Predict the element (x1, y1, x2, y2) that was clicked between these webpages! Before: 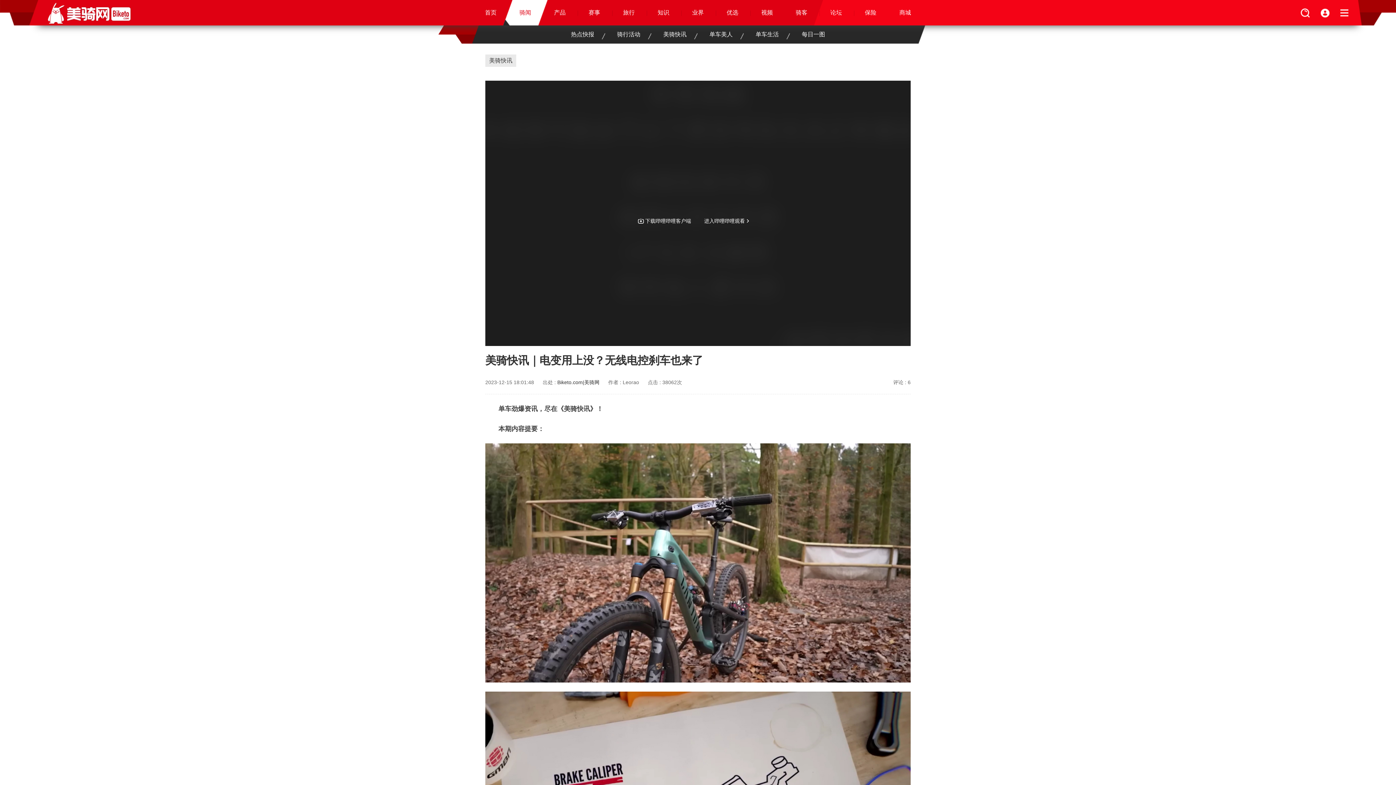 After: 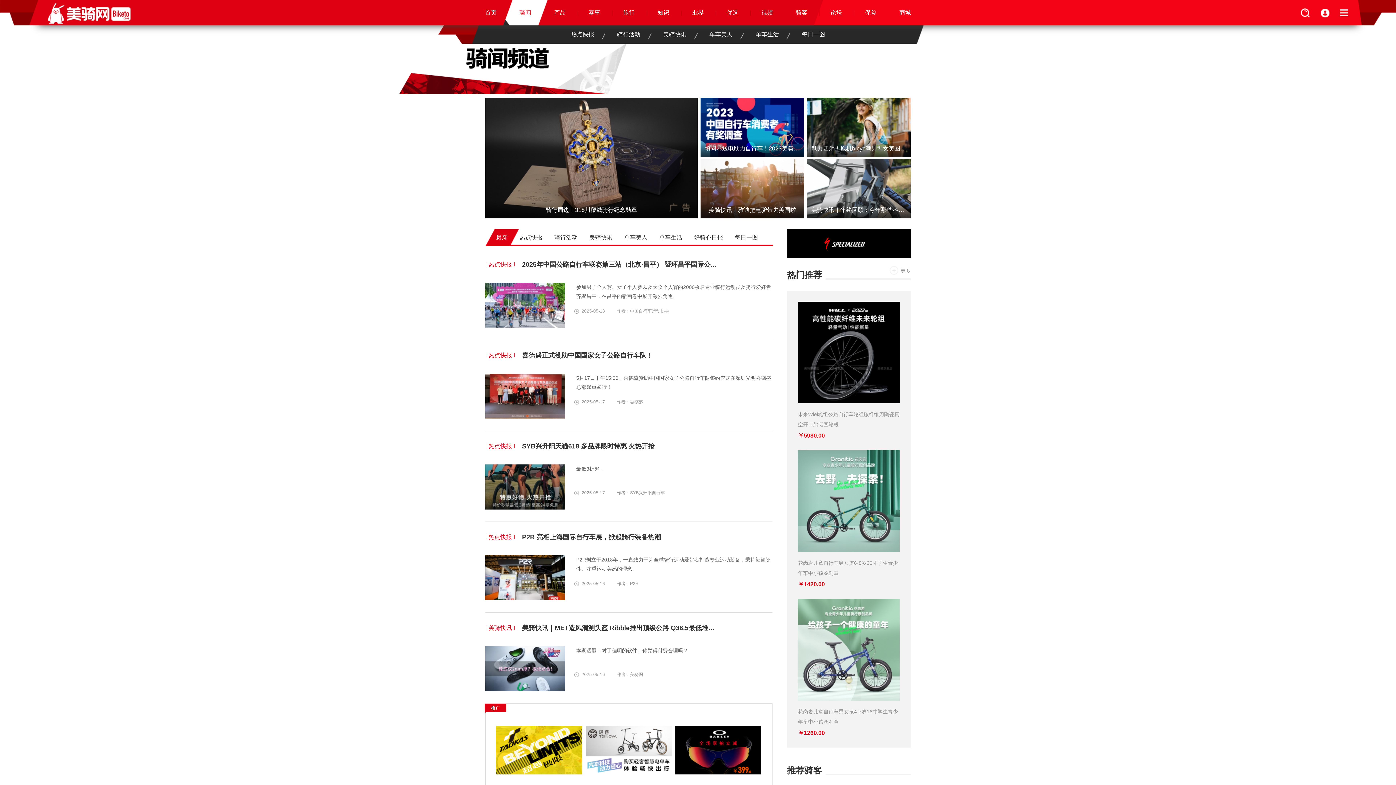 Action: bbox: (503, 0, 547, 25) label: 骑闻